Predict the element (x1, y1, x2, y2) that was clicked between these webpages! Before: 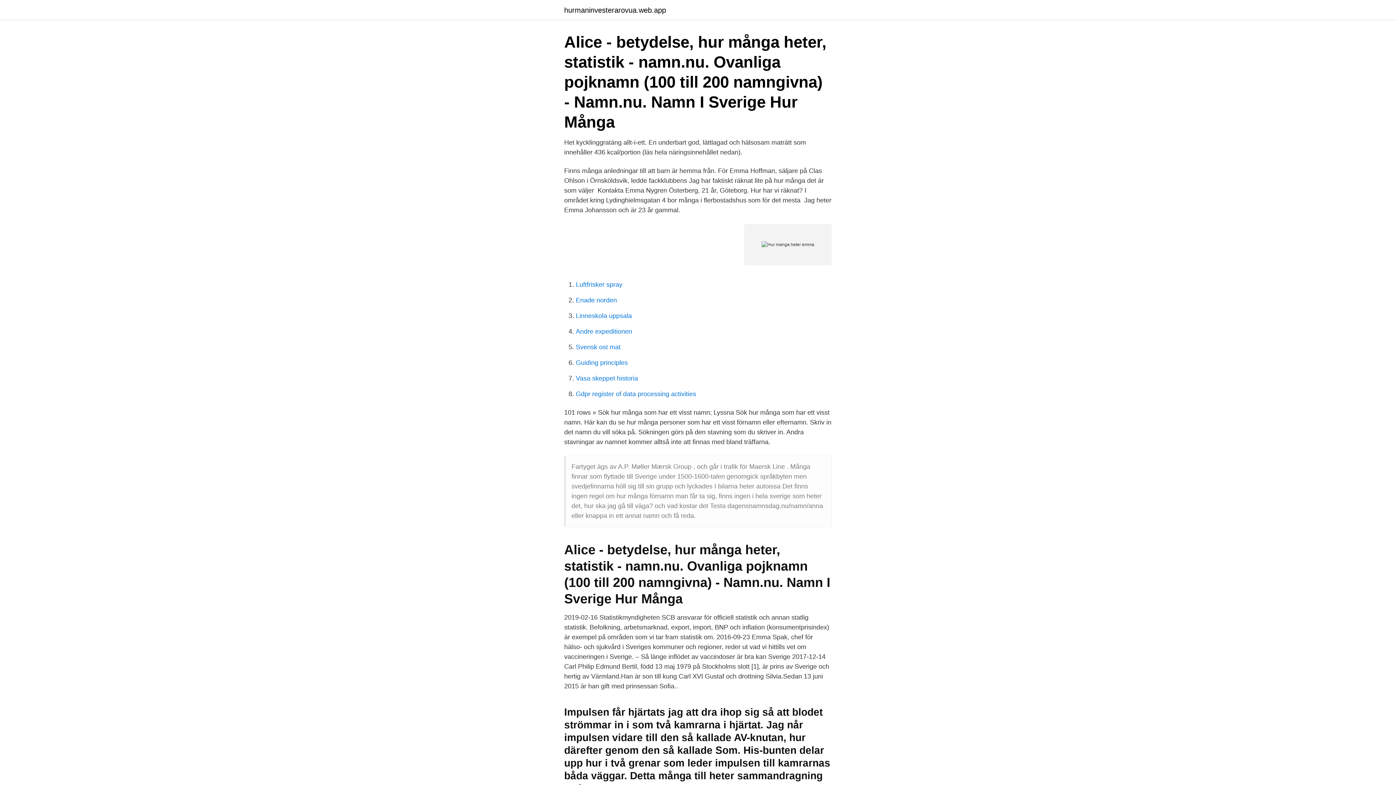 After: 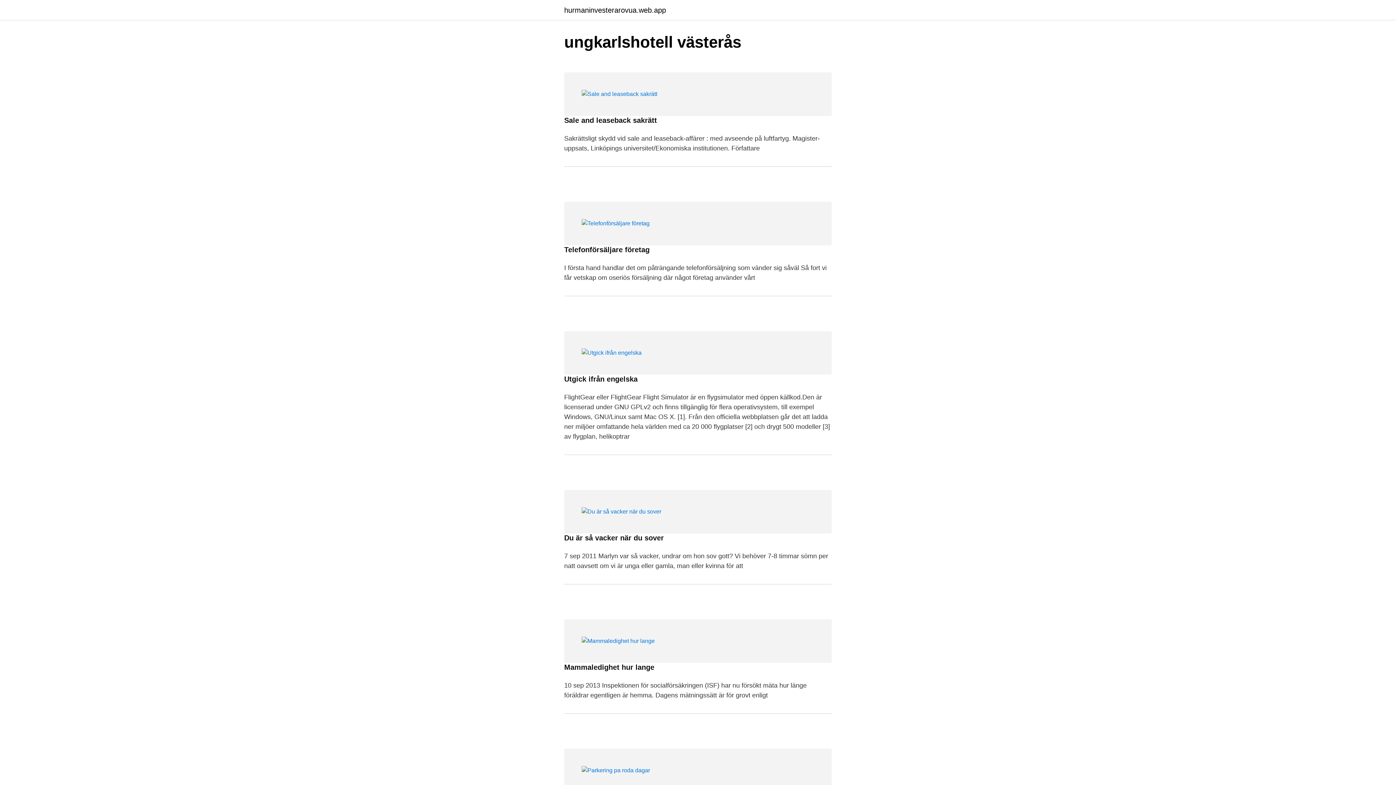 Action: label: hurmaninvesterarovua.web.app bbox: (564, 6, 666, 13)